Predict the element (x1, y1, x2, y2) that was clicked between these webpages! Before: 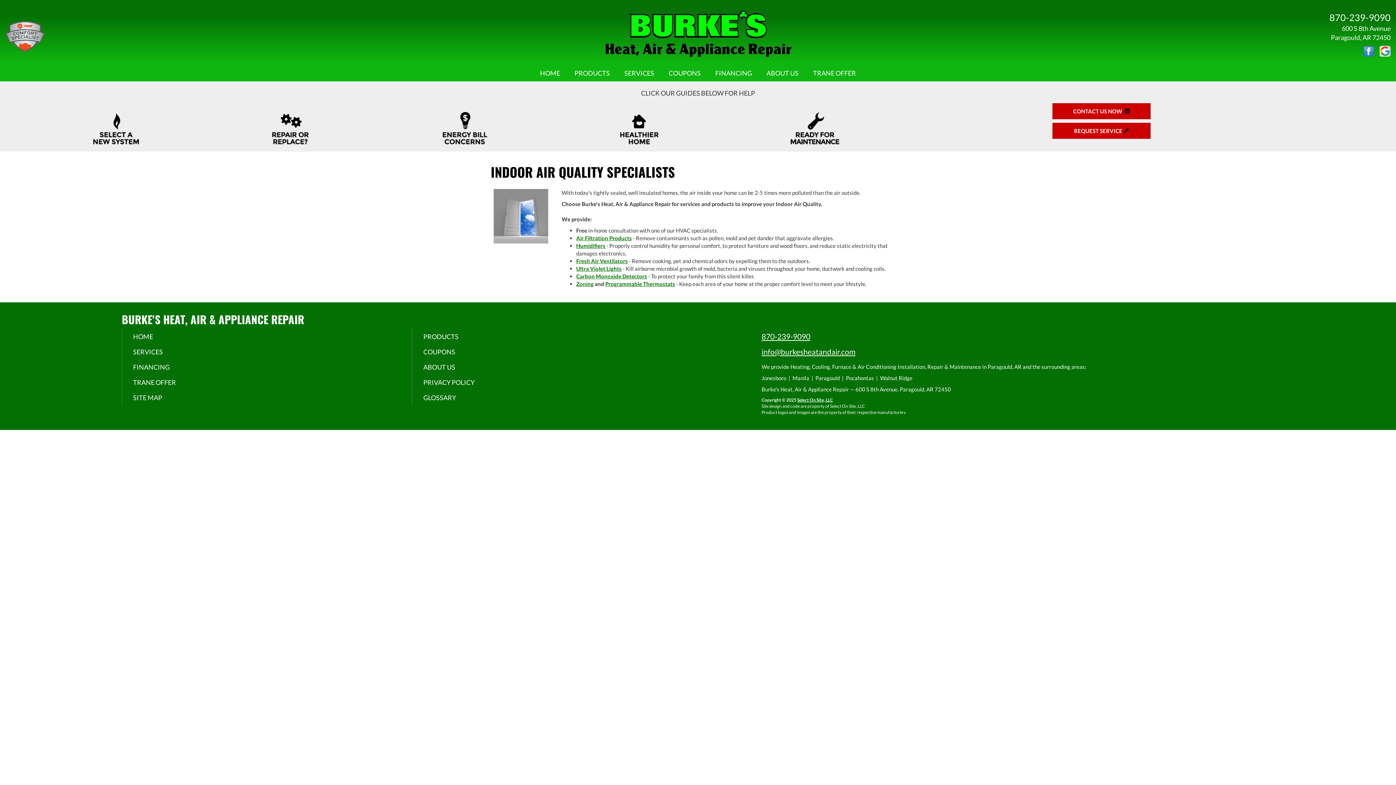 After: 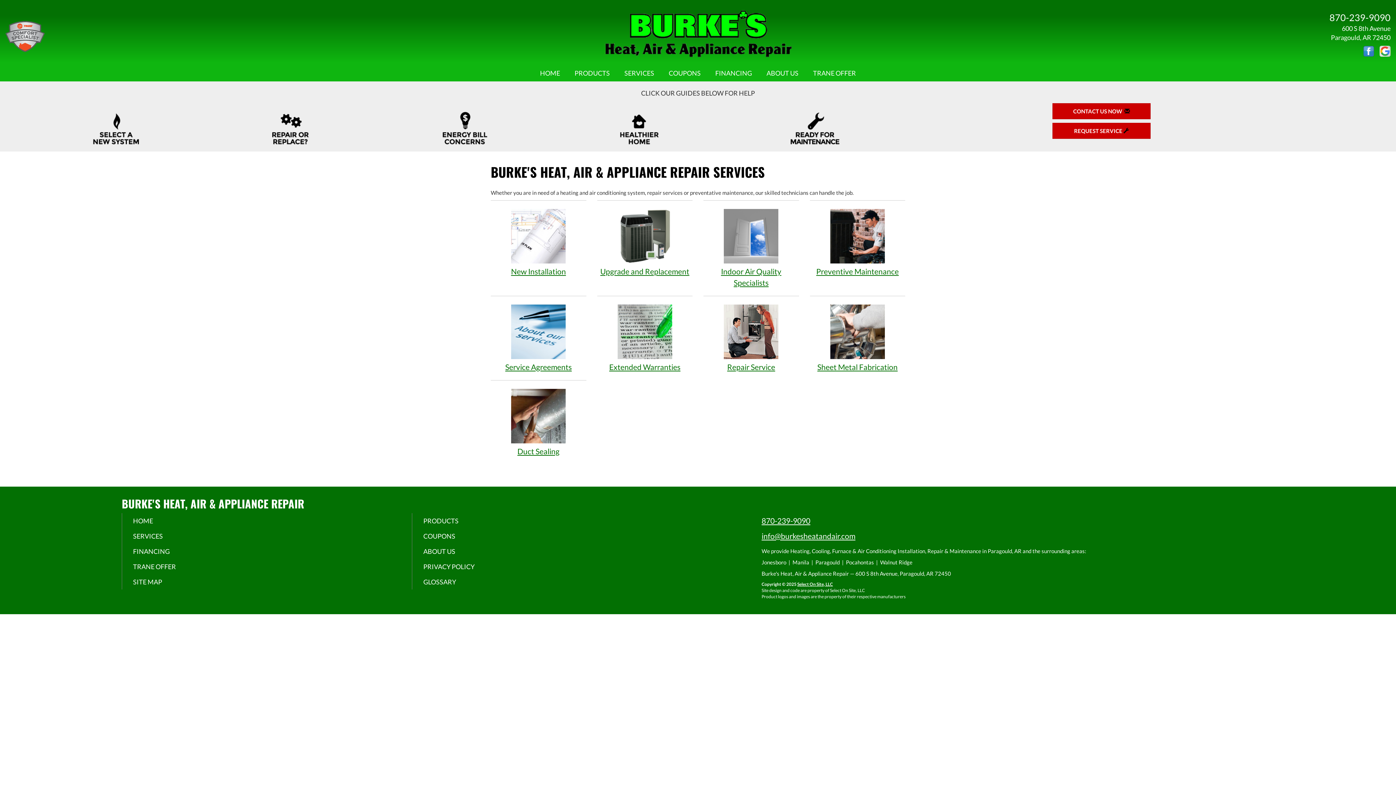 Action: bbox: (617, 65, 661, 81) label: SERVICES